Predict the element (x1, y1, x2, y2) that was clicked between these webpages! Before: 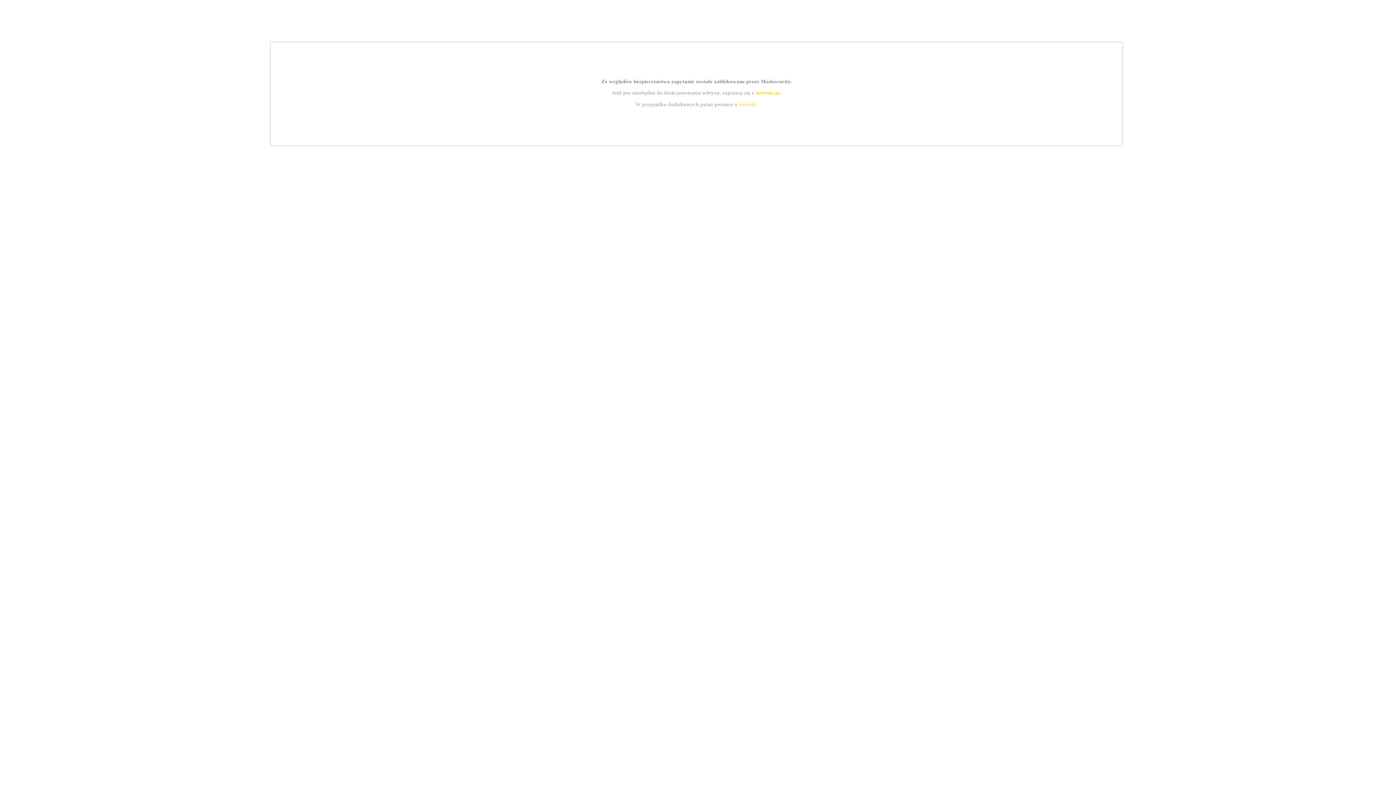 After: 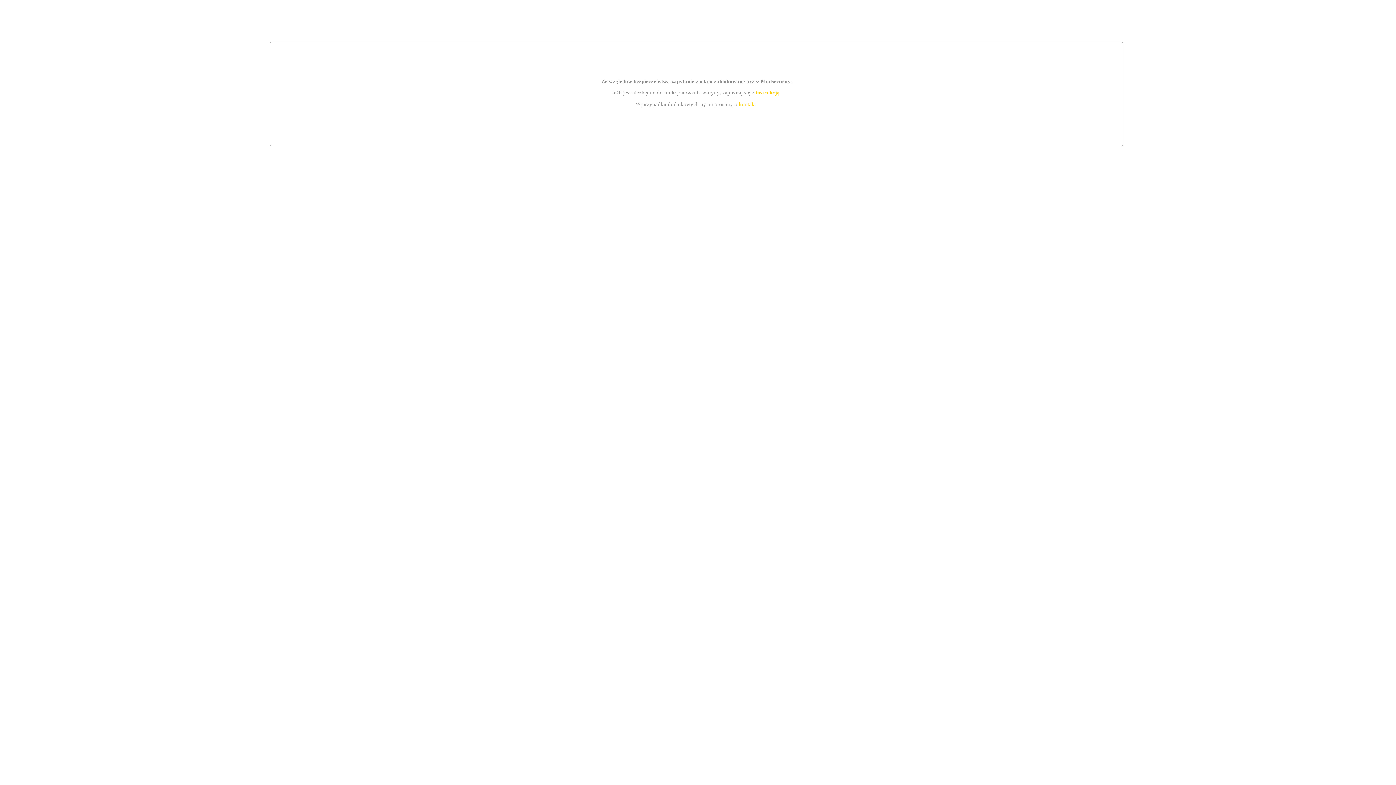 Action: bbox: (739, 101, 756, 107) label: kontakt